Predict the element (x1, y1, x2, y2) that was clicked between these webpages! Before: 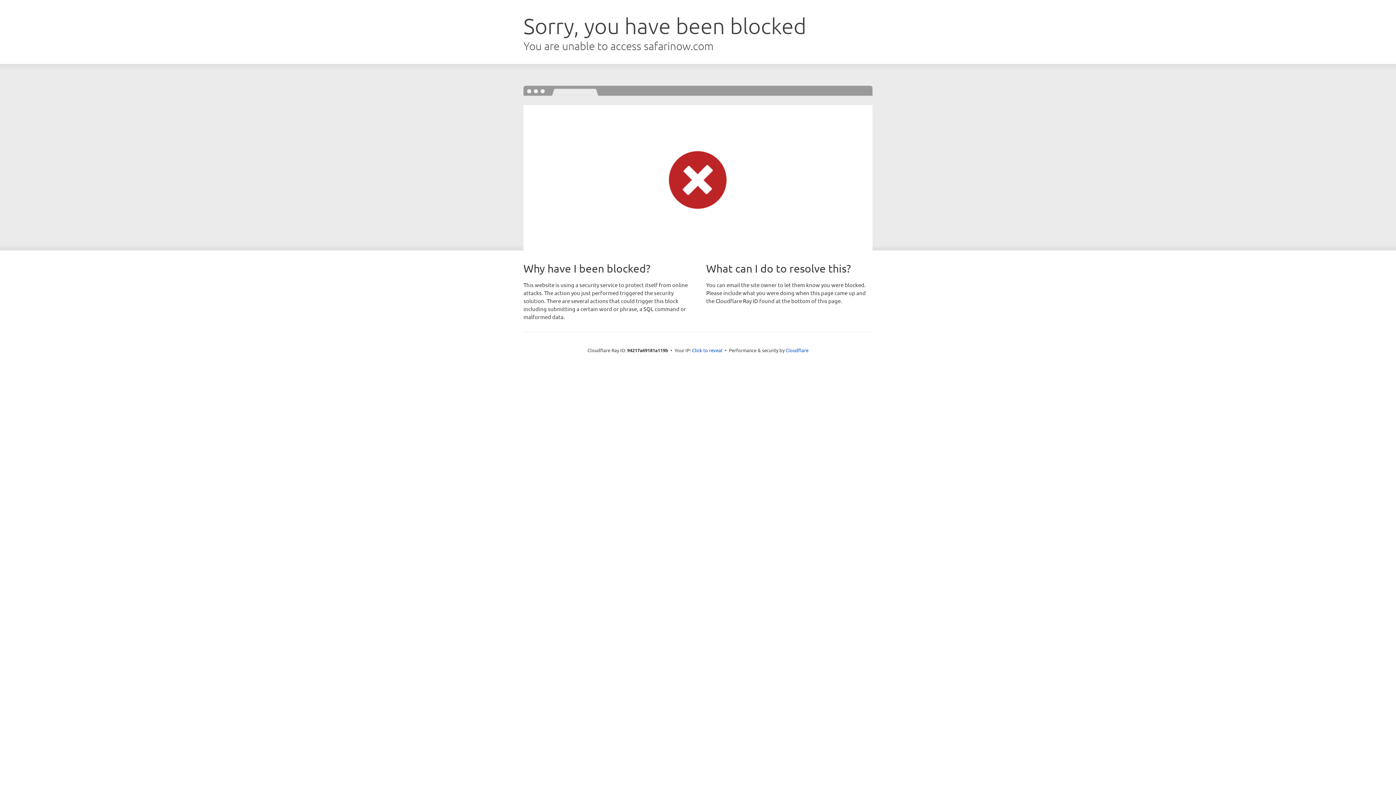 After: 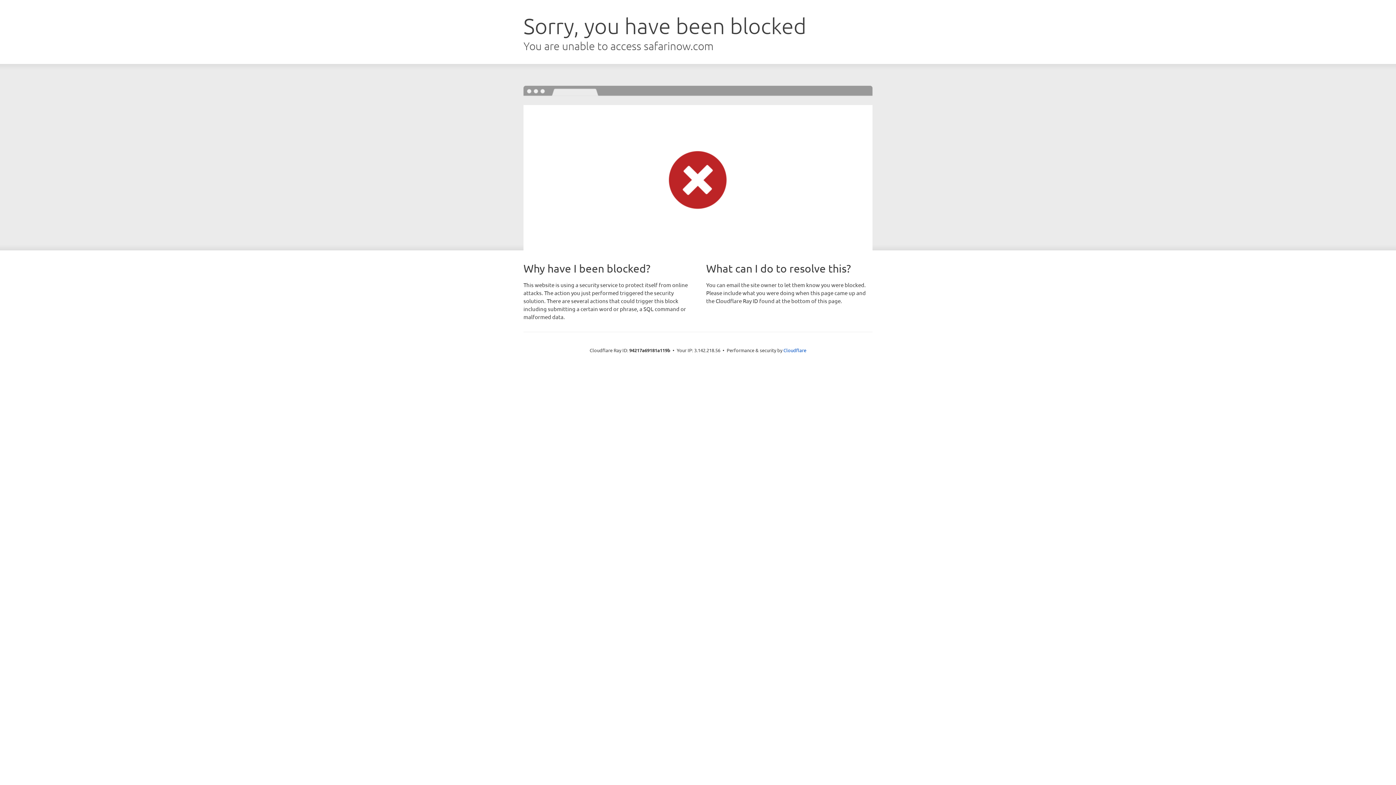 Action: bbox: (692, 346, 722, 353) label: Click to reveal